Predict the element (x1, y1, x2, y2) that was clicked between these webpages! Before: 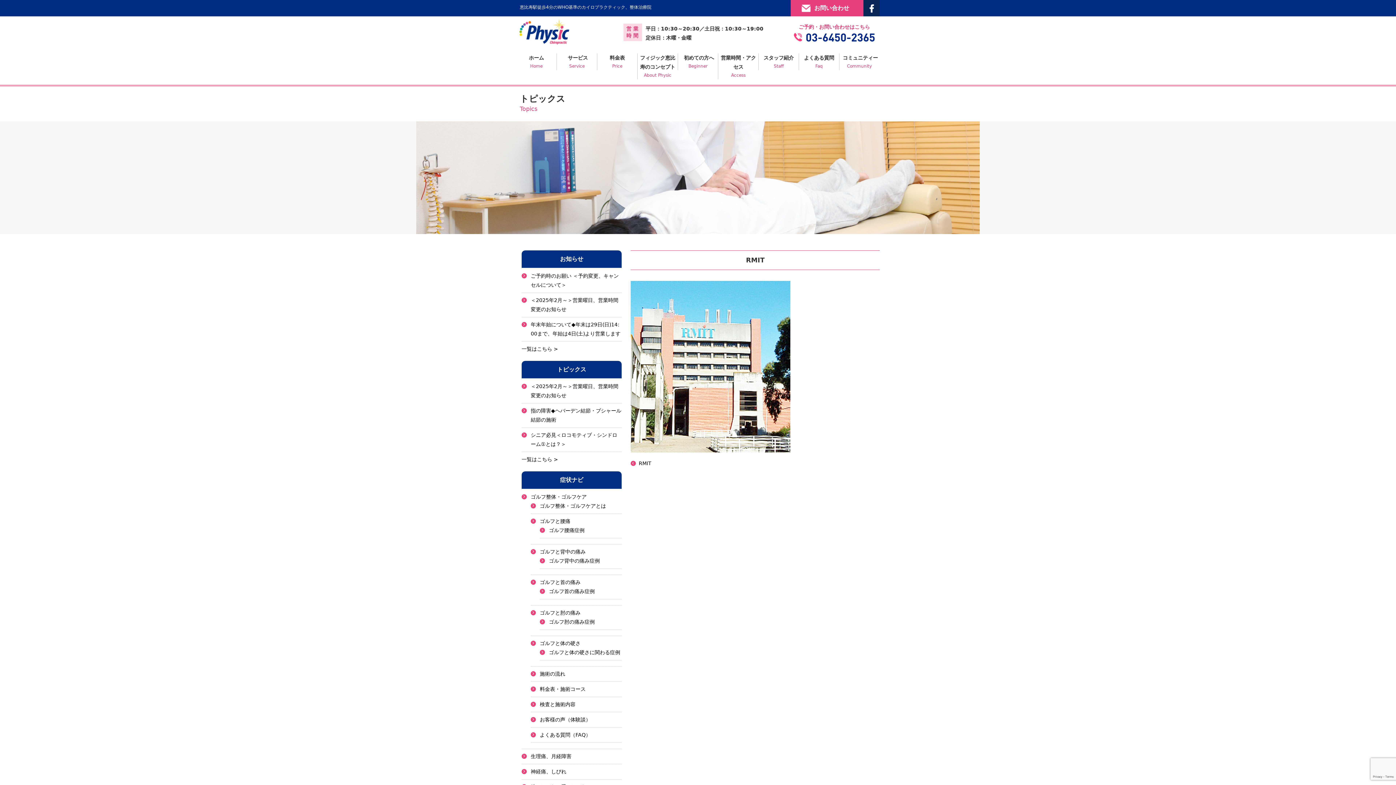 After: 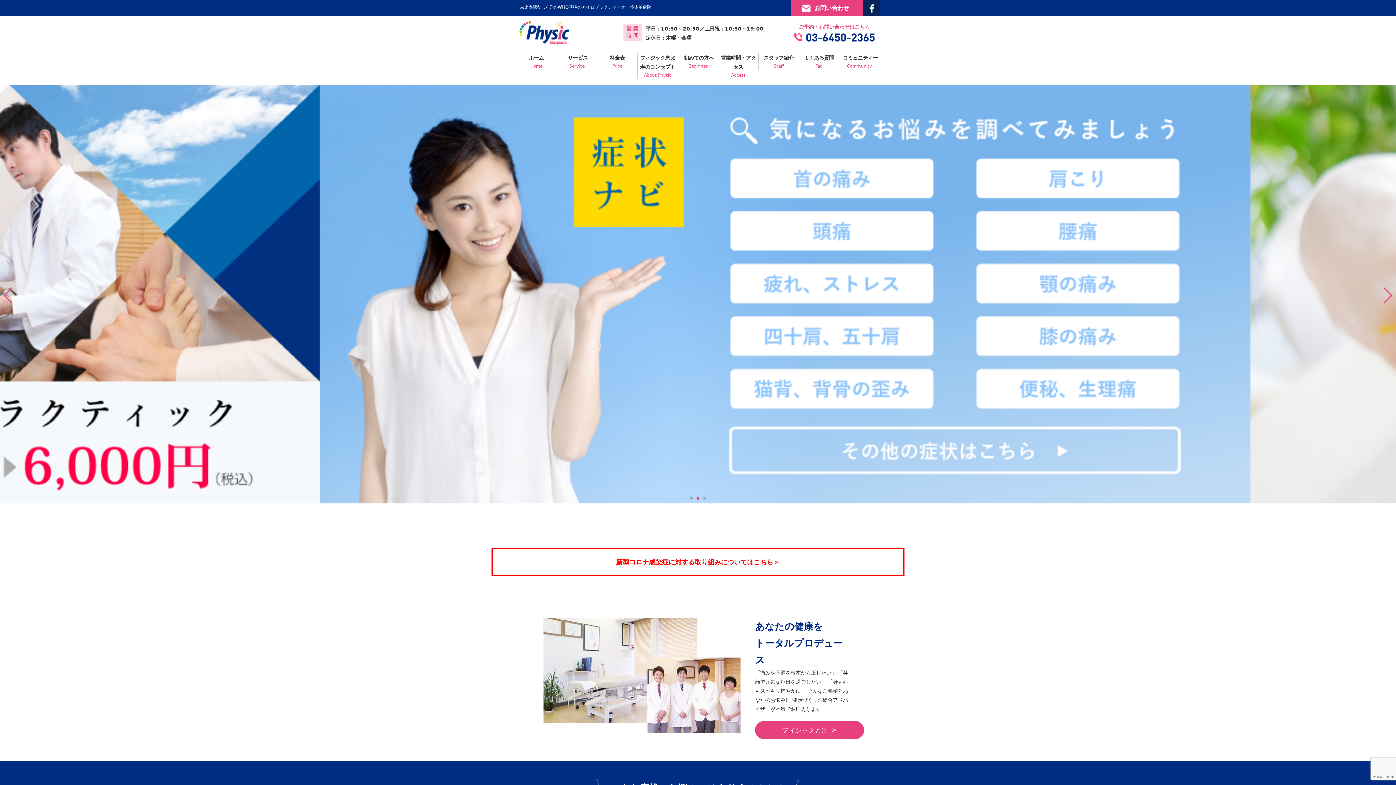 Action: bbox: (516, 18, 574, 50)